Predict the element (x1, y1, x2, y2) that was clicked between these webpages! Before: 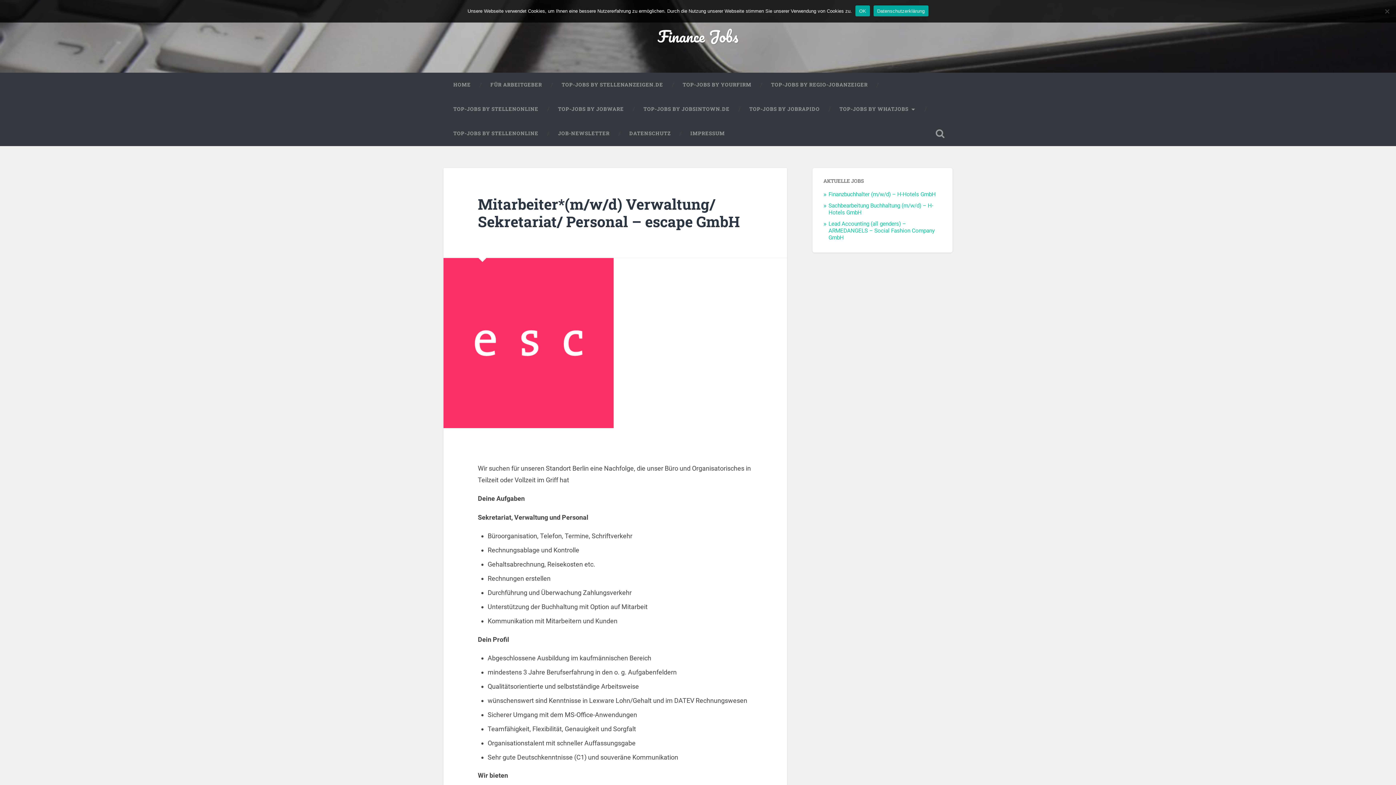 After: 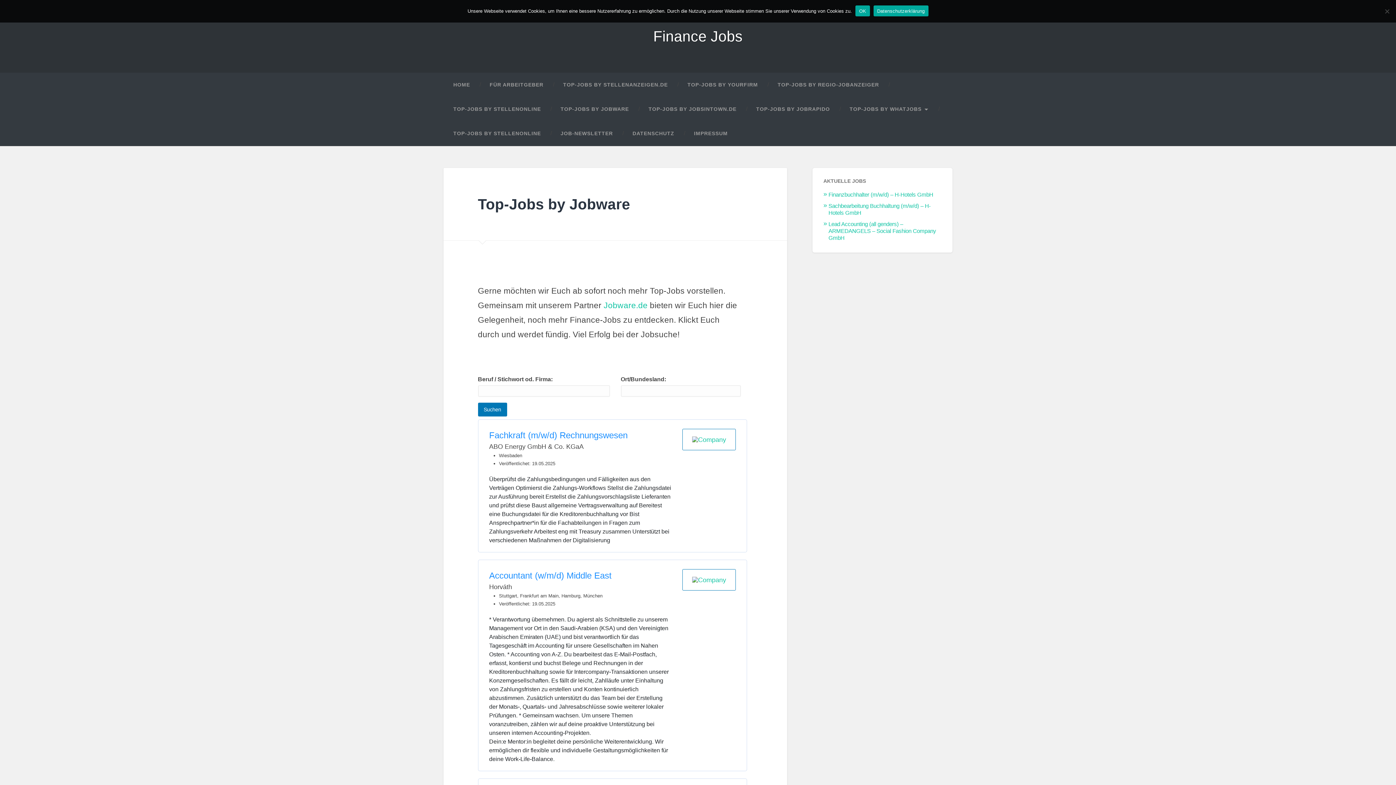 Action: label: TOP-JOBS BY JOBWARE bbox: (548, 97, 633, 121)